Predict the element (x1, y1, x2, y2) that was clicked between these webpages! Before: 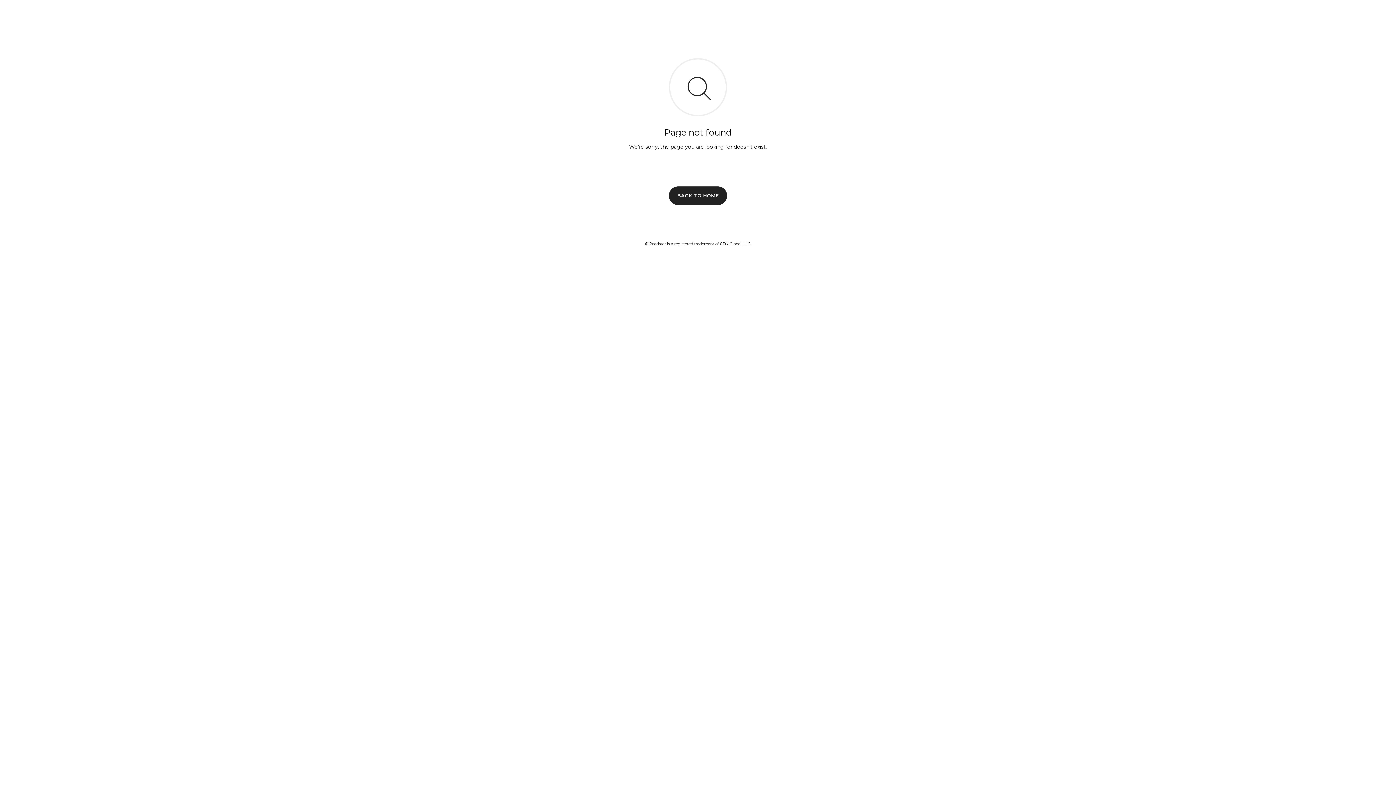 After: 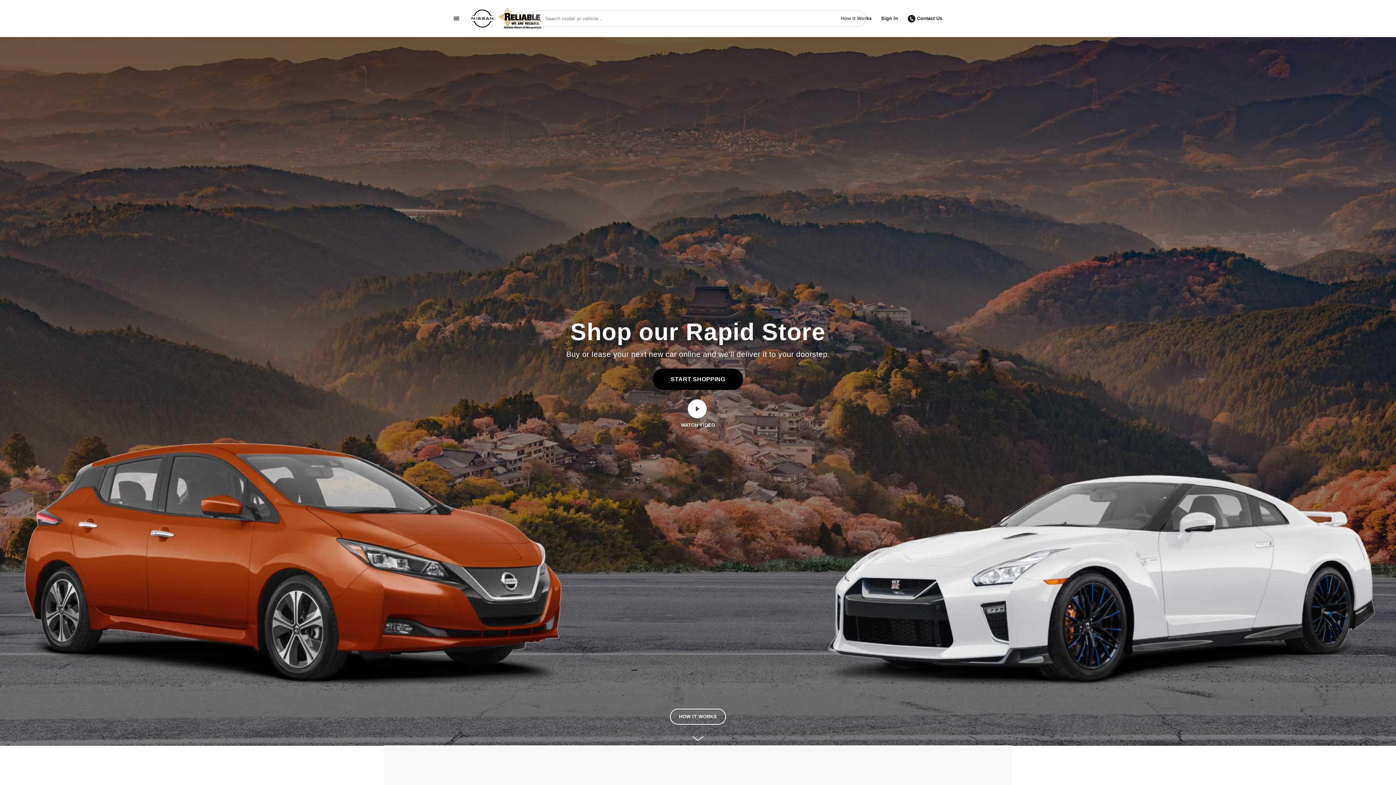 Action: label: BACK TO HOME bbox: (669, 186, 727, 204)